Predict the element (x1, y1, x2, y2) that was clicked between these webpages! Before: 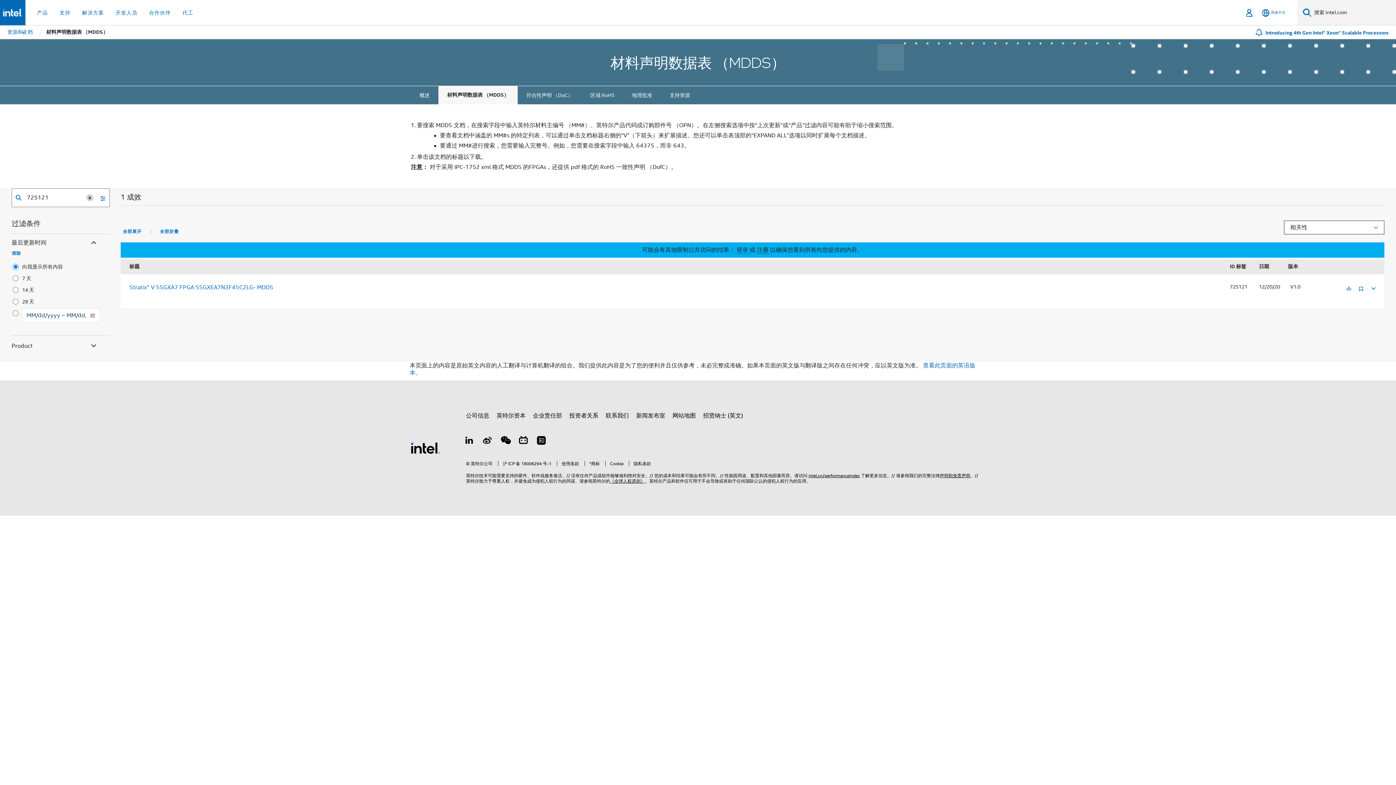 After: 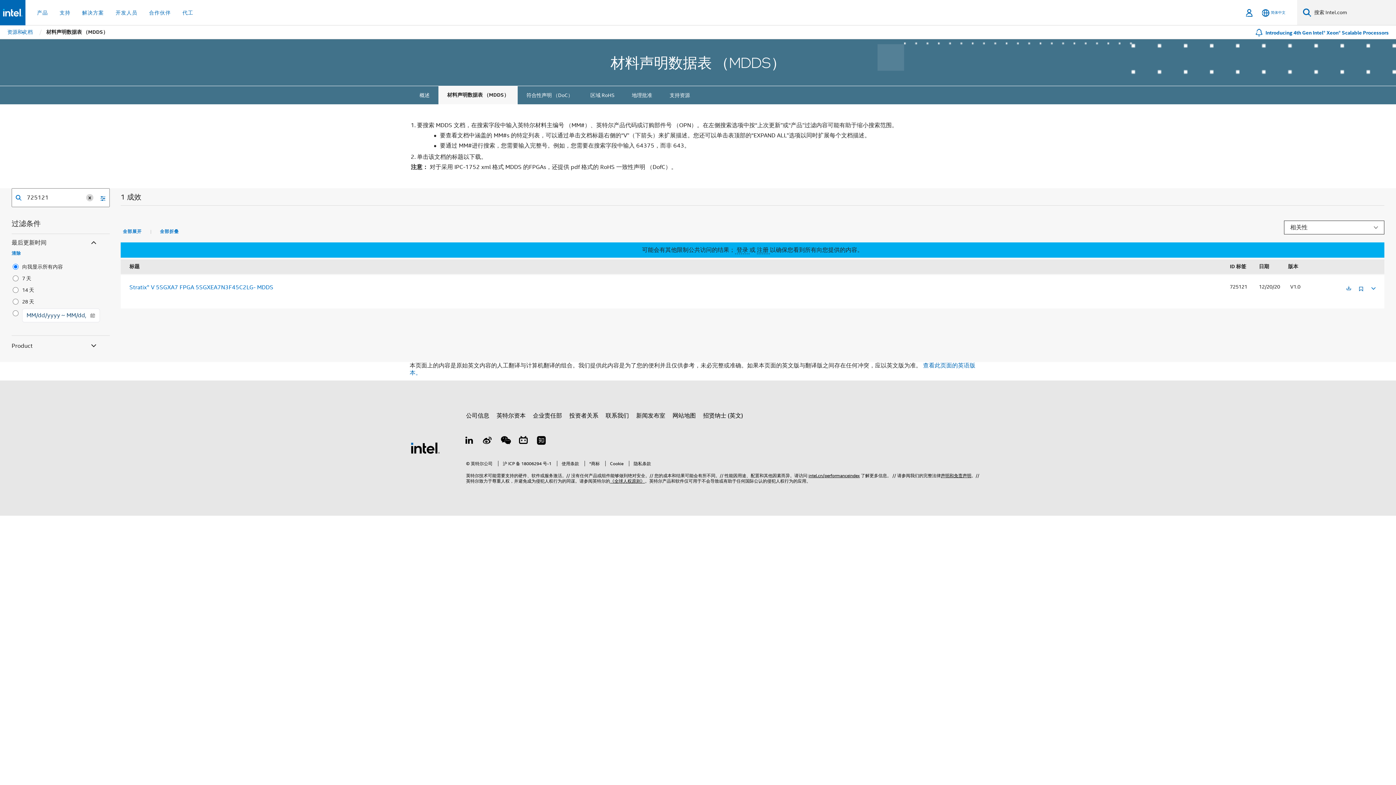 Action: bbox: (1358, 287, 1364, 296)